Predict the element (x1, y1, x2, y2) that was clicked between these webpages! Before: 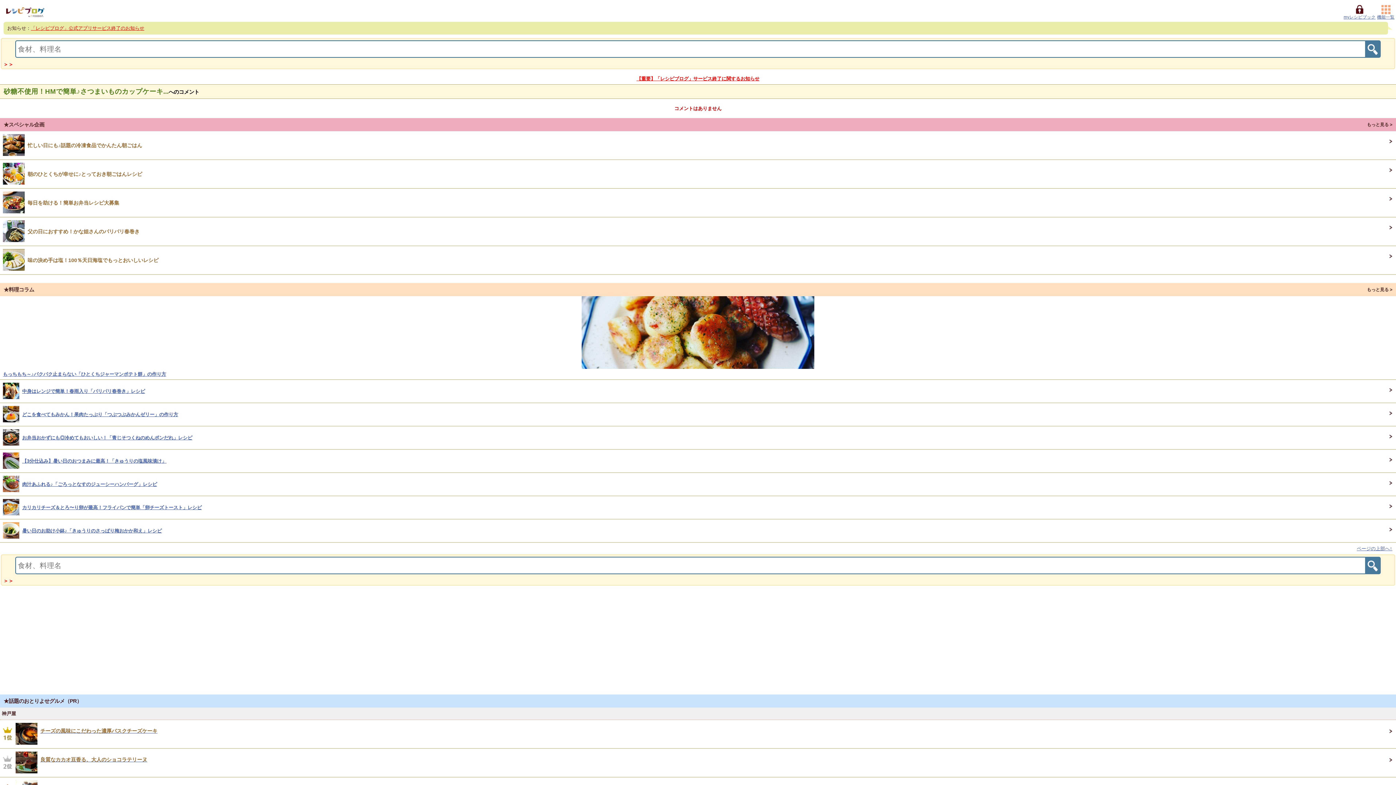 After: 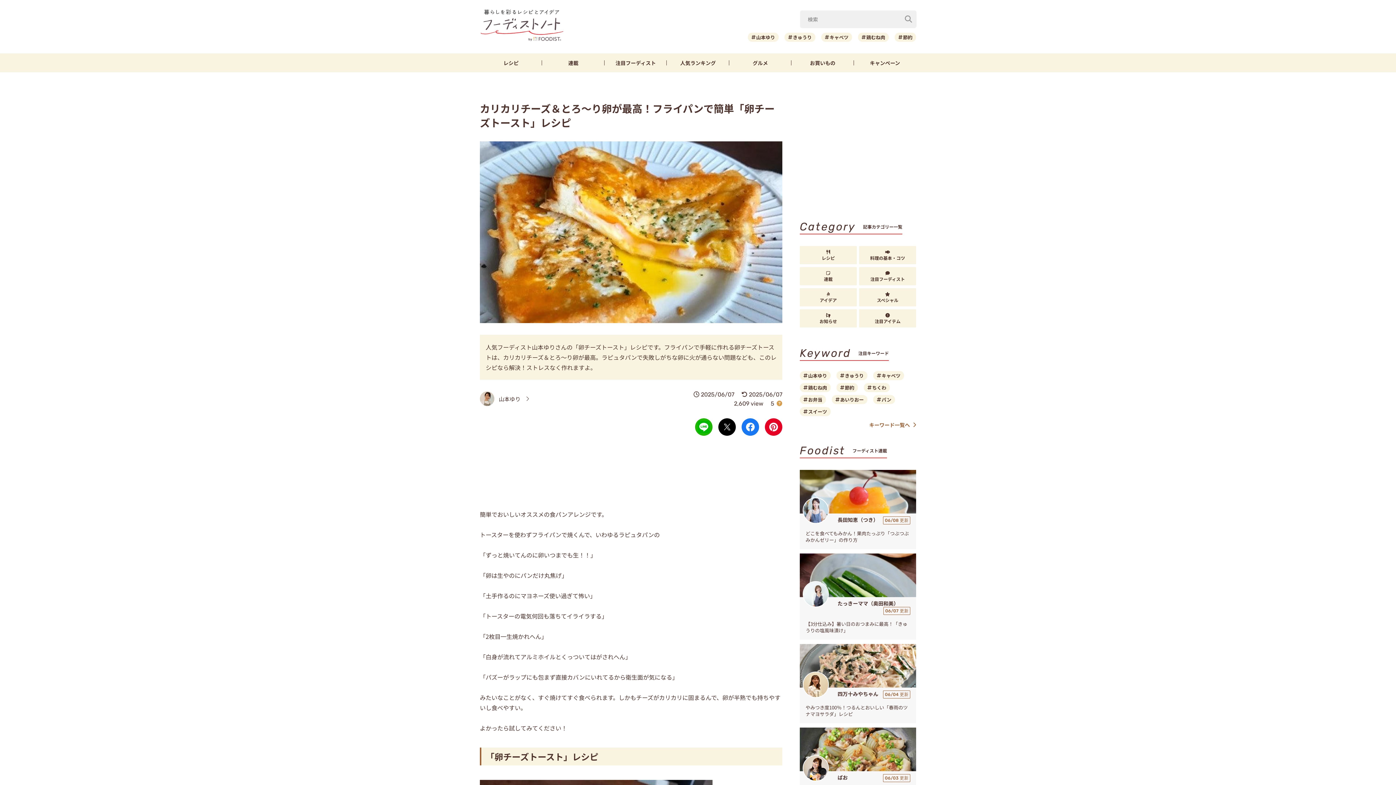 Action: bbox: (0, 496, 1396, 519) label: 	カリカリチーズ＆とろ〜り卵が最高！フライパンで簡単「卵チーズトースト」レシピ